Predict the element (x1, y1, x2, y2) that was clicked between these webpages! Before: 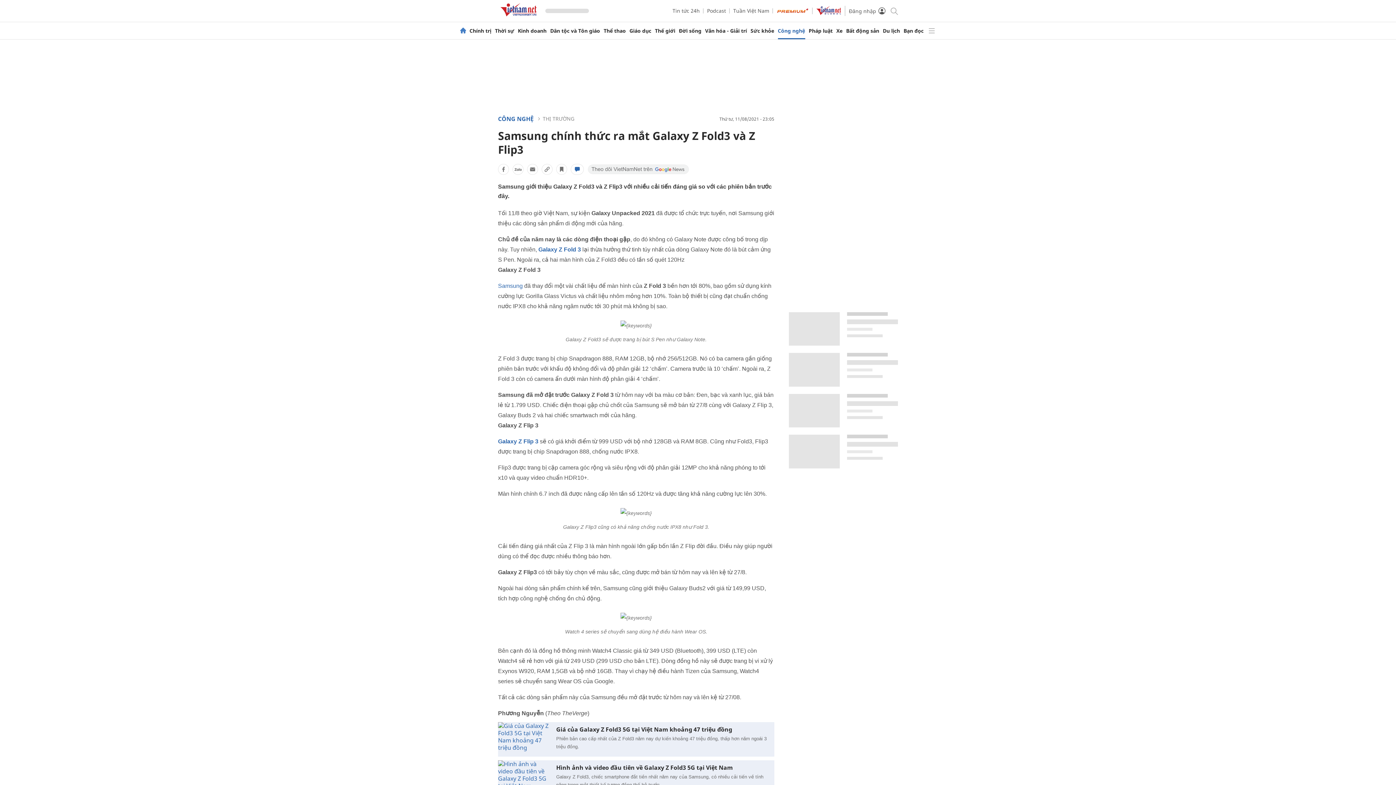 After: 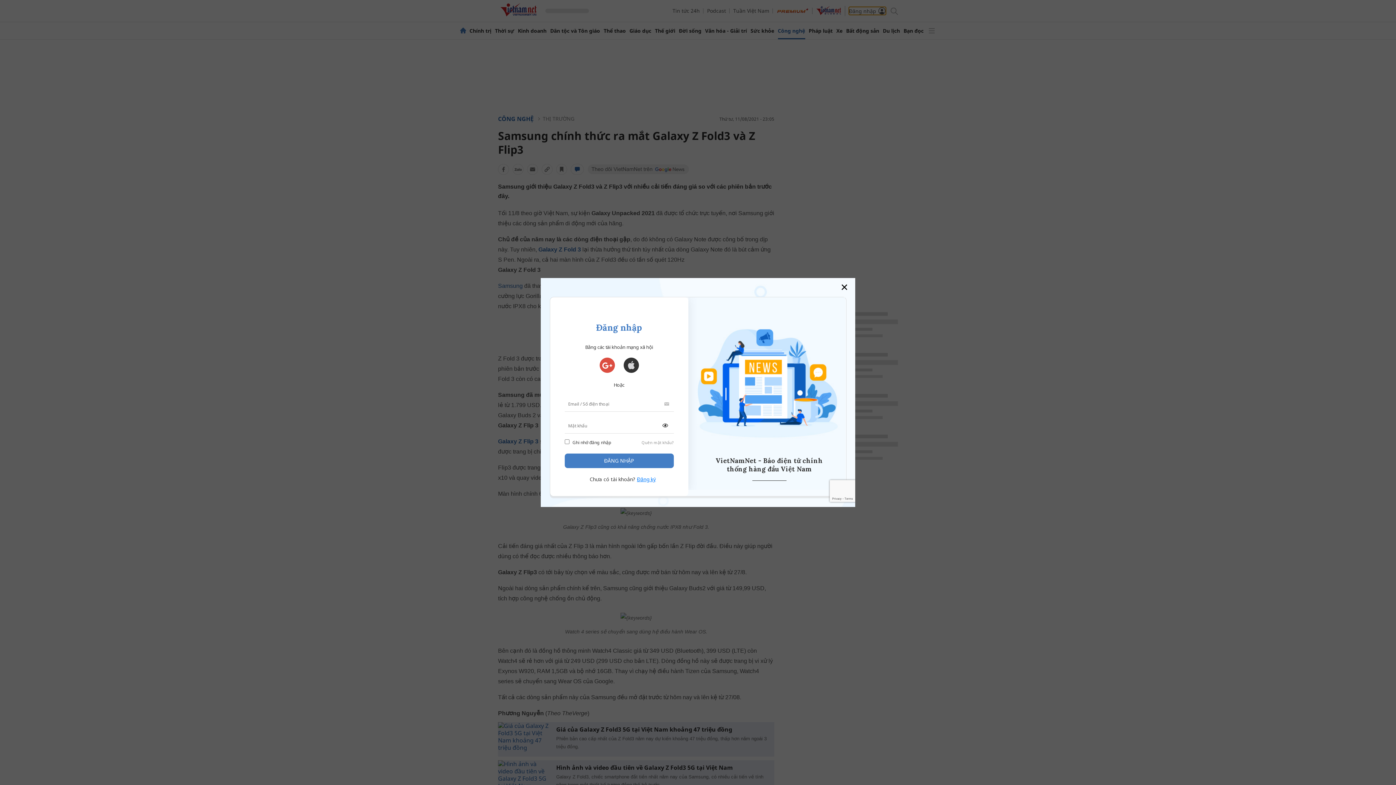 Action: bbox: (849, 6, 886, 14) label: Đăng nhập